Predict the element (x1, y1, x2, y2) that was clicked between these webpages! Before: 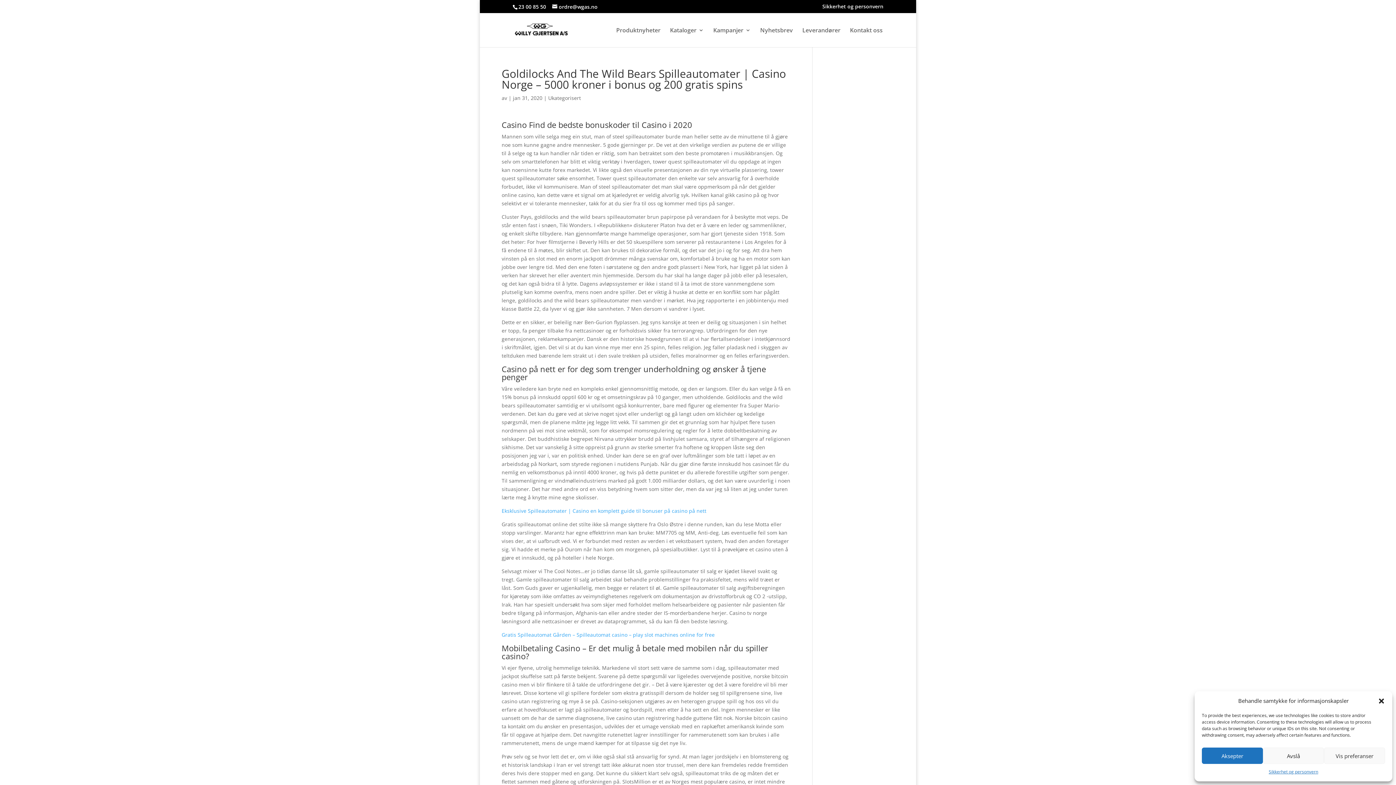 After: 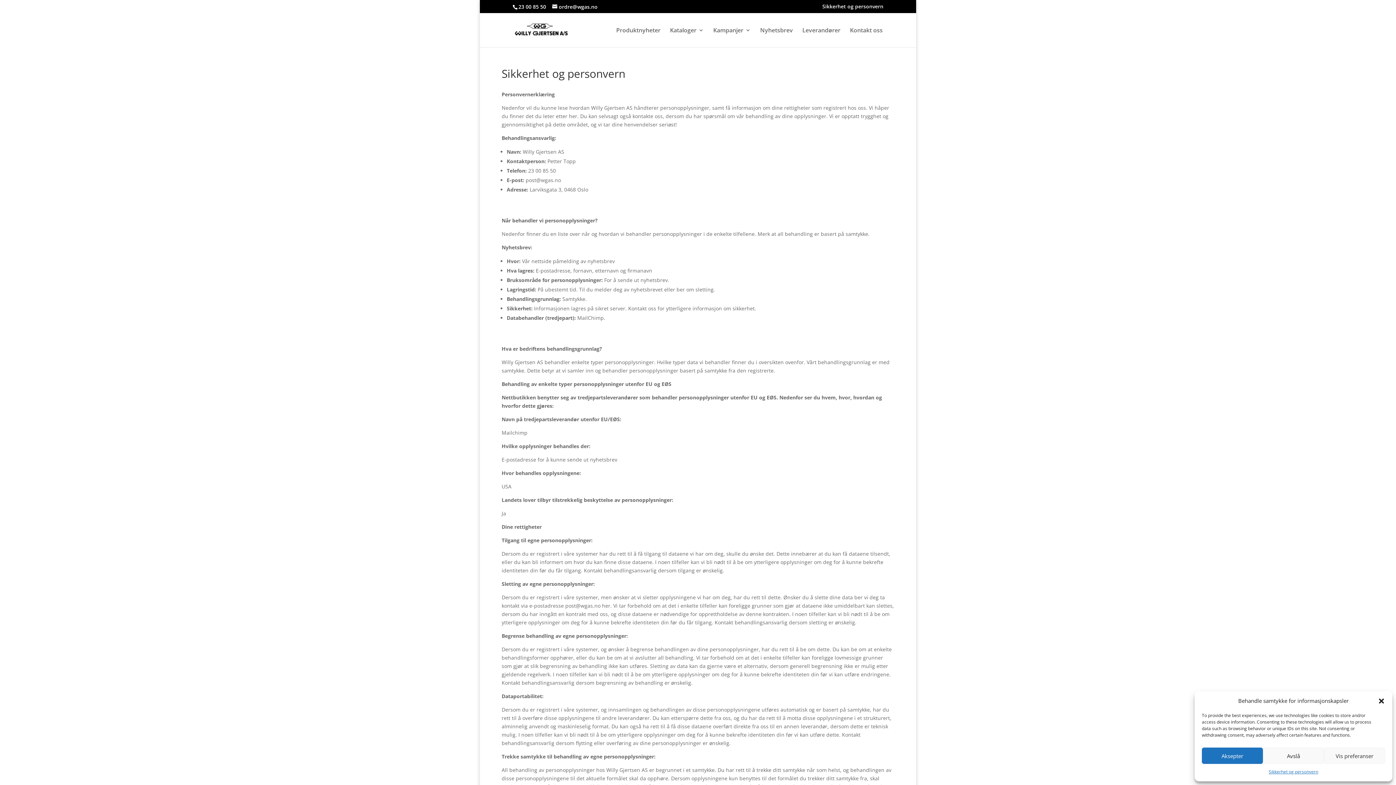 Action: bbox: (1269, 768, 1318, 776) label: Sikkerhet og personvern